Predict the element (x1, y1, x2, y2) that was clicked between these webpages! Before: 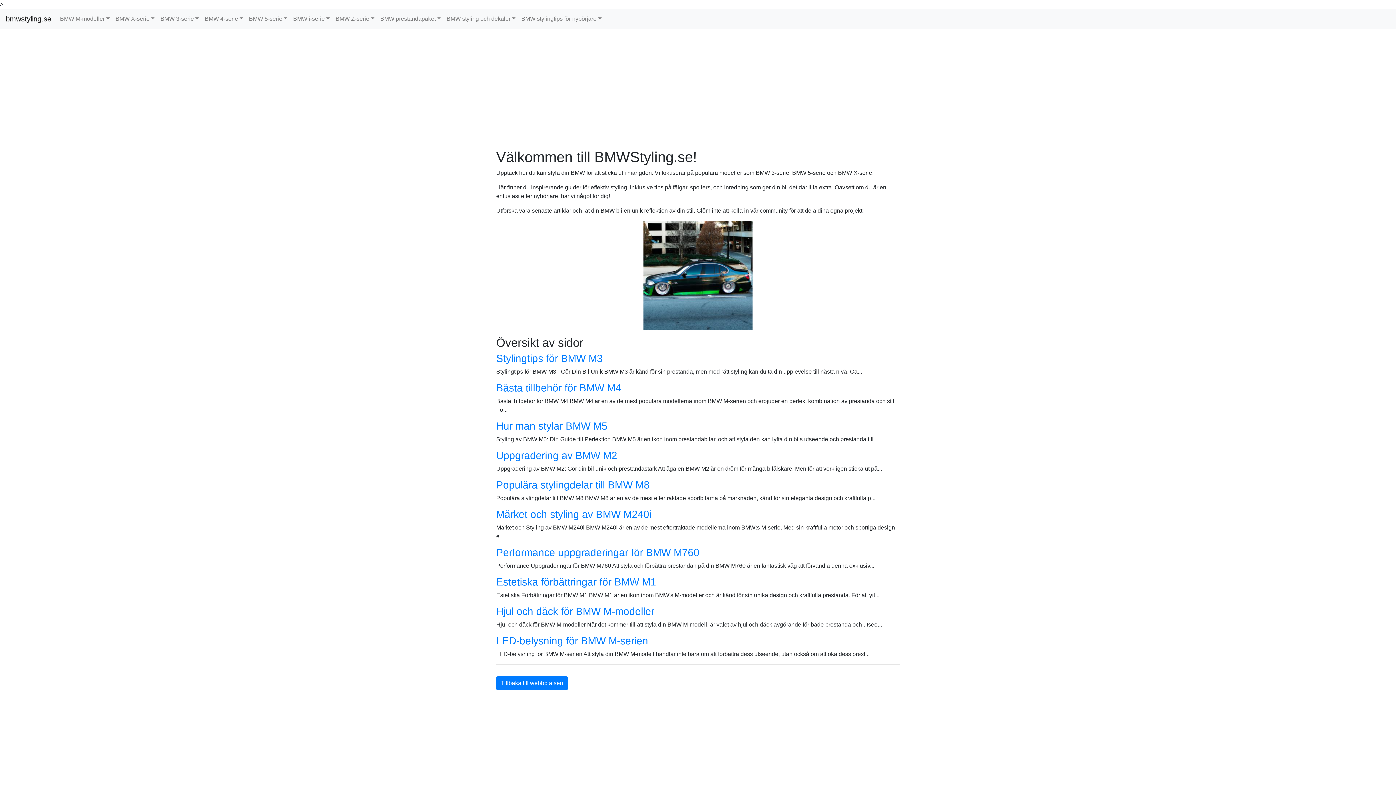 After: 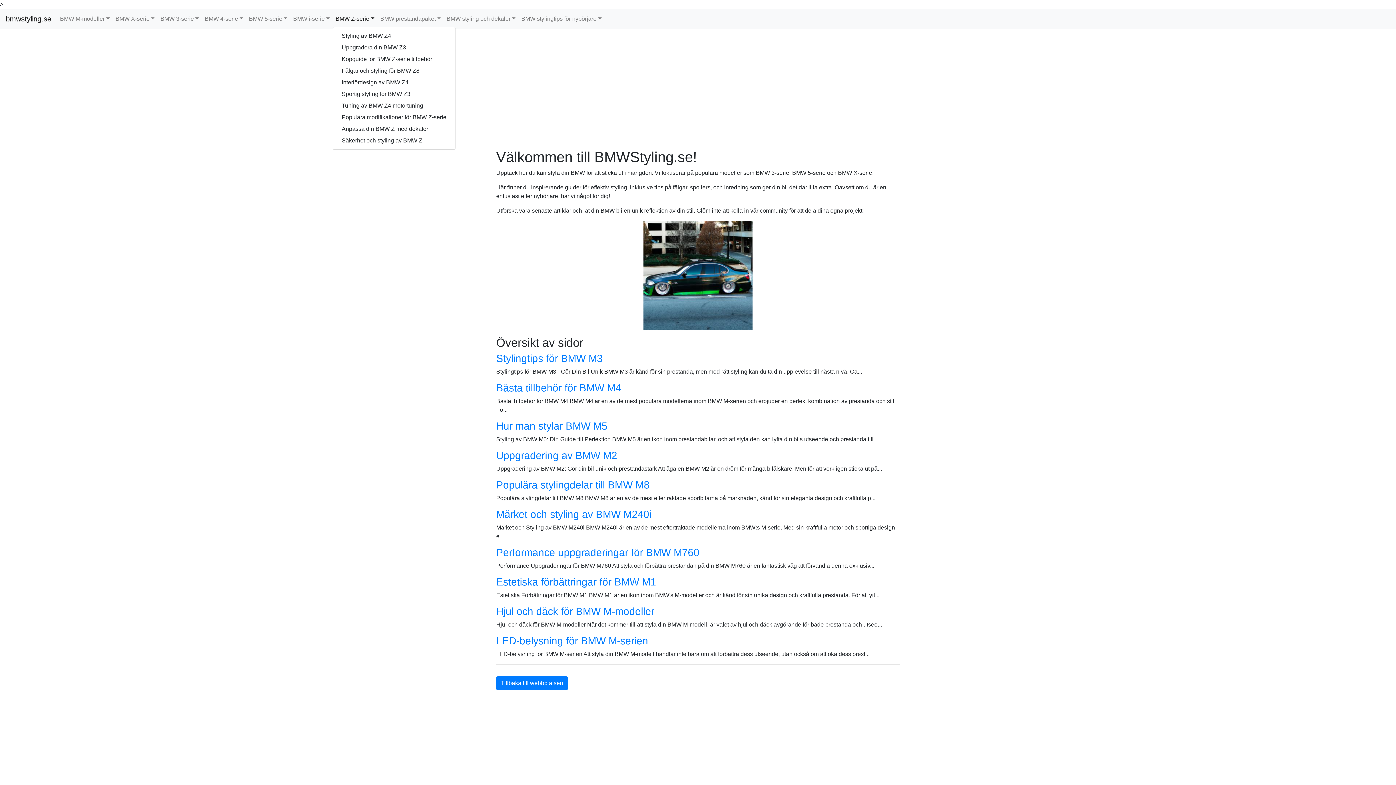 Action: label: BMW Z-serie bbox: (332, 11, 377, 26)